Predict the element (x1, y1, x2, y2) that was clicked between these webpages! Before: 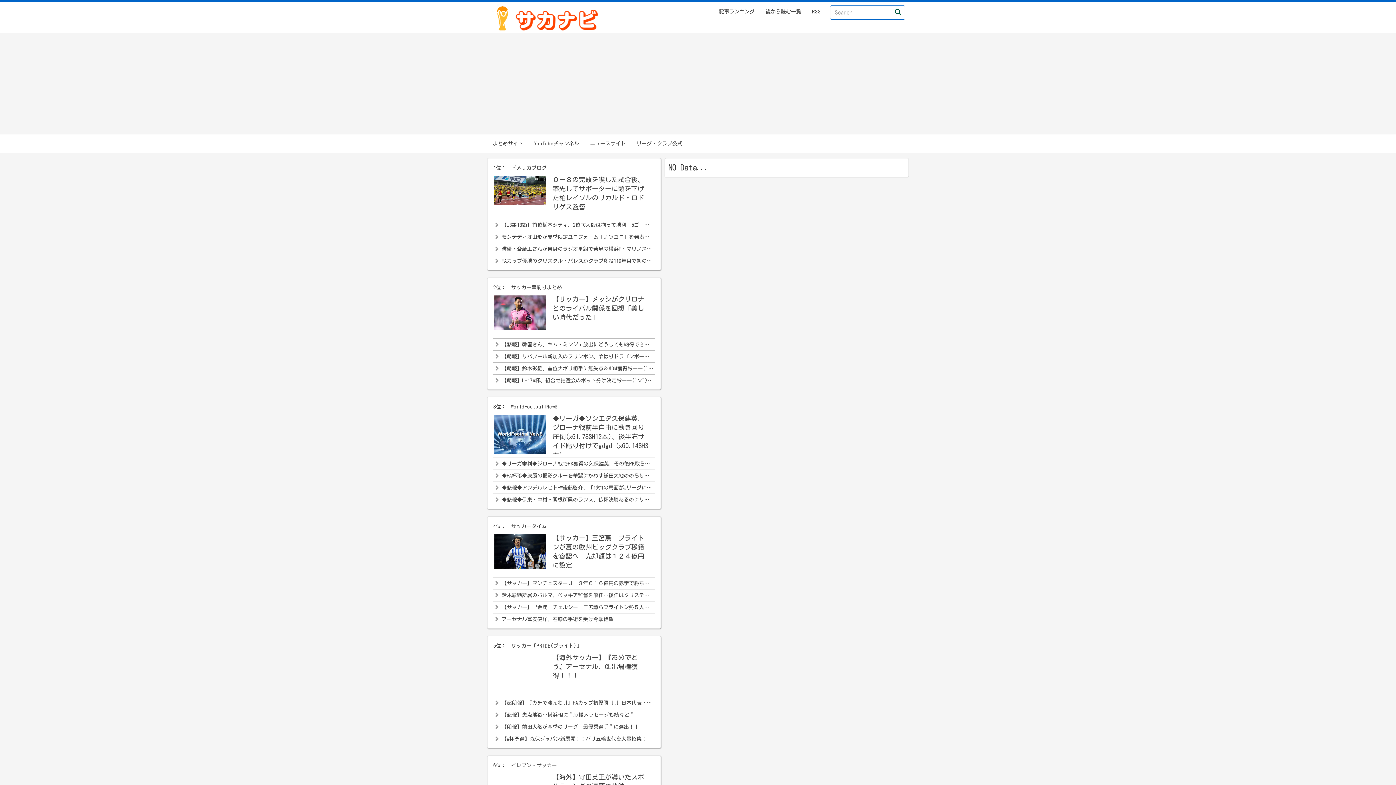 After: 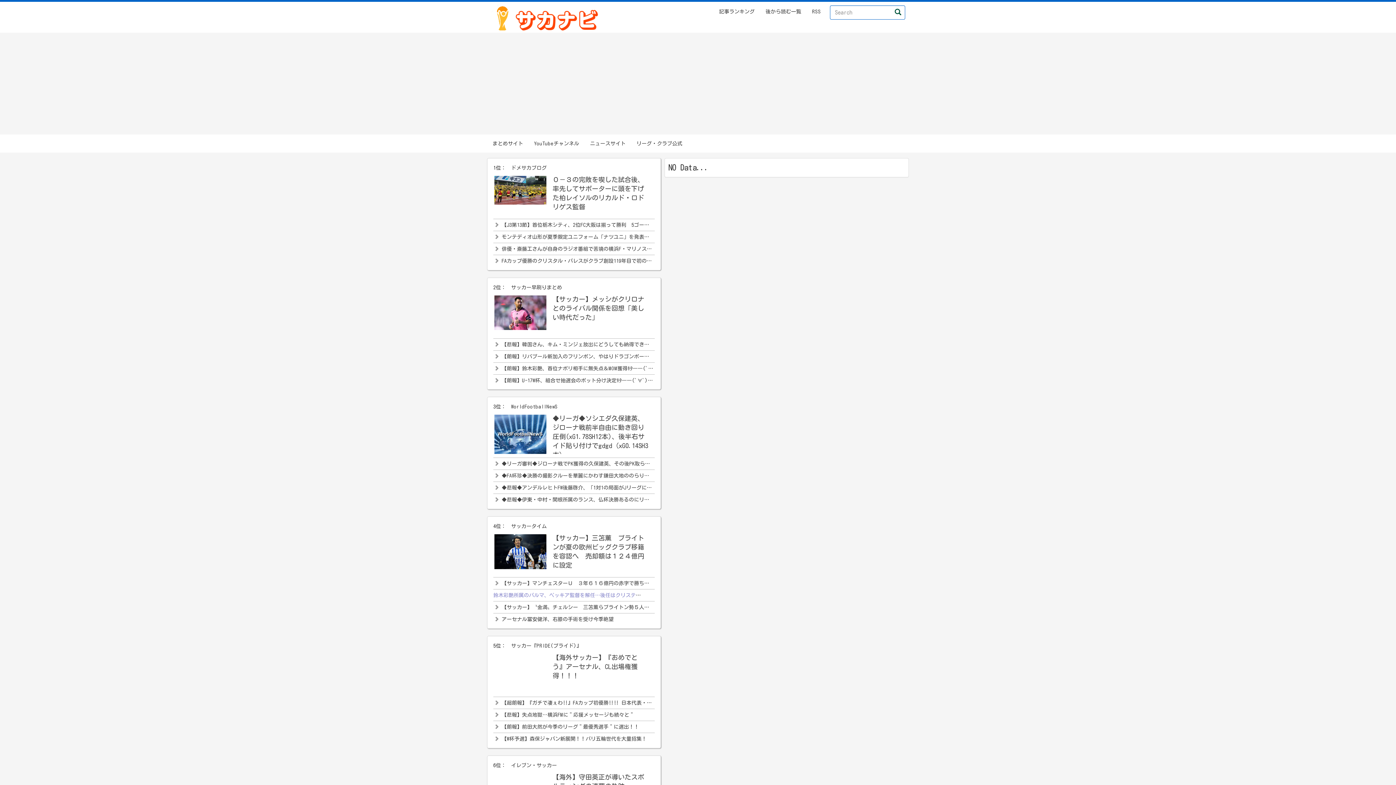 Action: label: 鈴木彩艶所属のパルマ、ペッキア監督を解任…後任はクリスティアン・キヴ氏か bbox: (501, 593, 685, 598)